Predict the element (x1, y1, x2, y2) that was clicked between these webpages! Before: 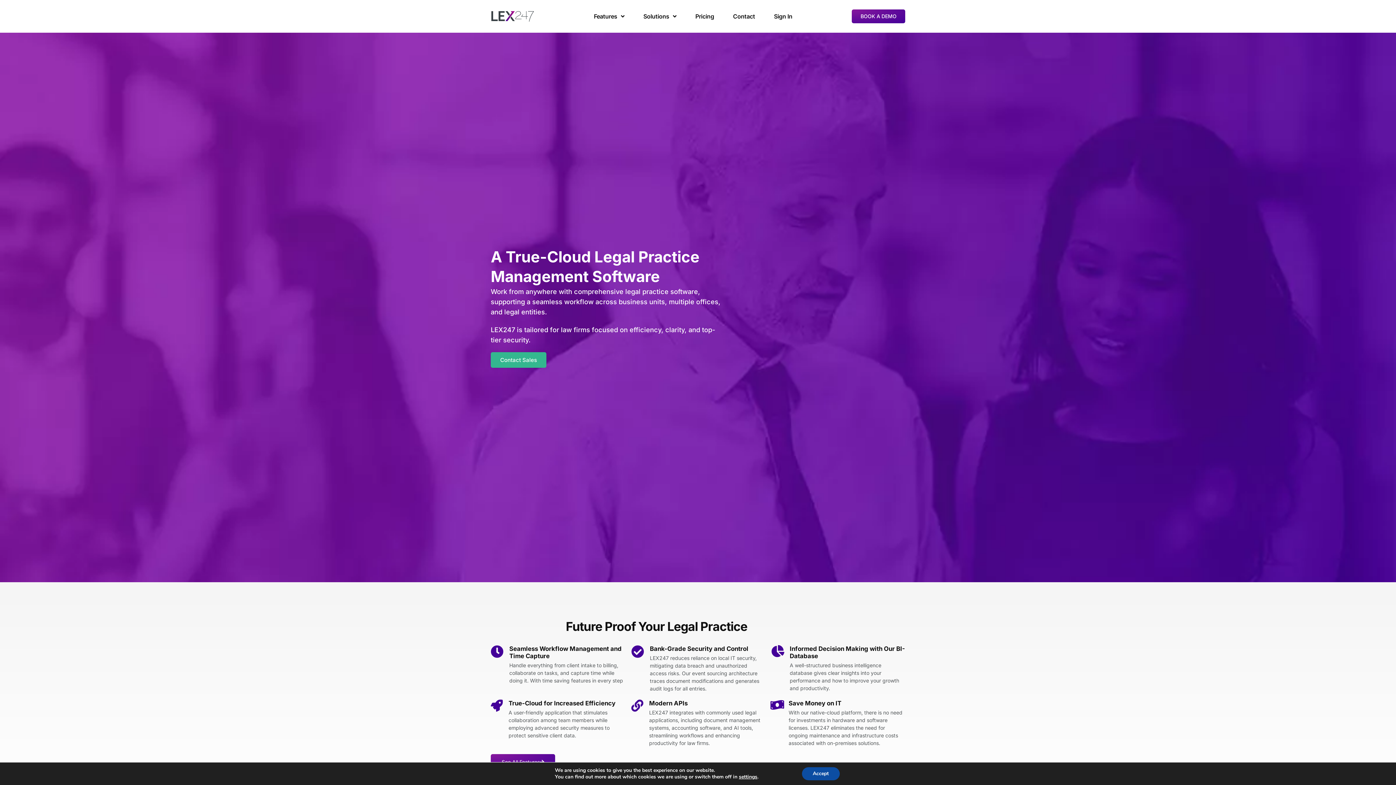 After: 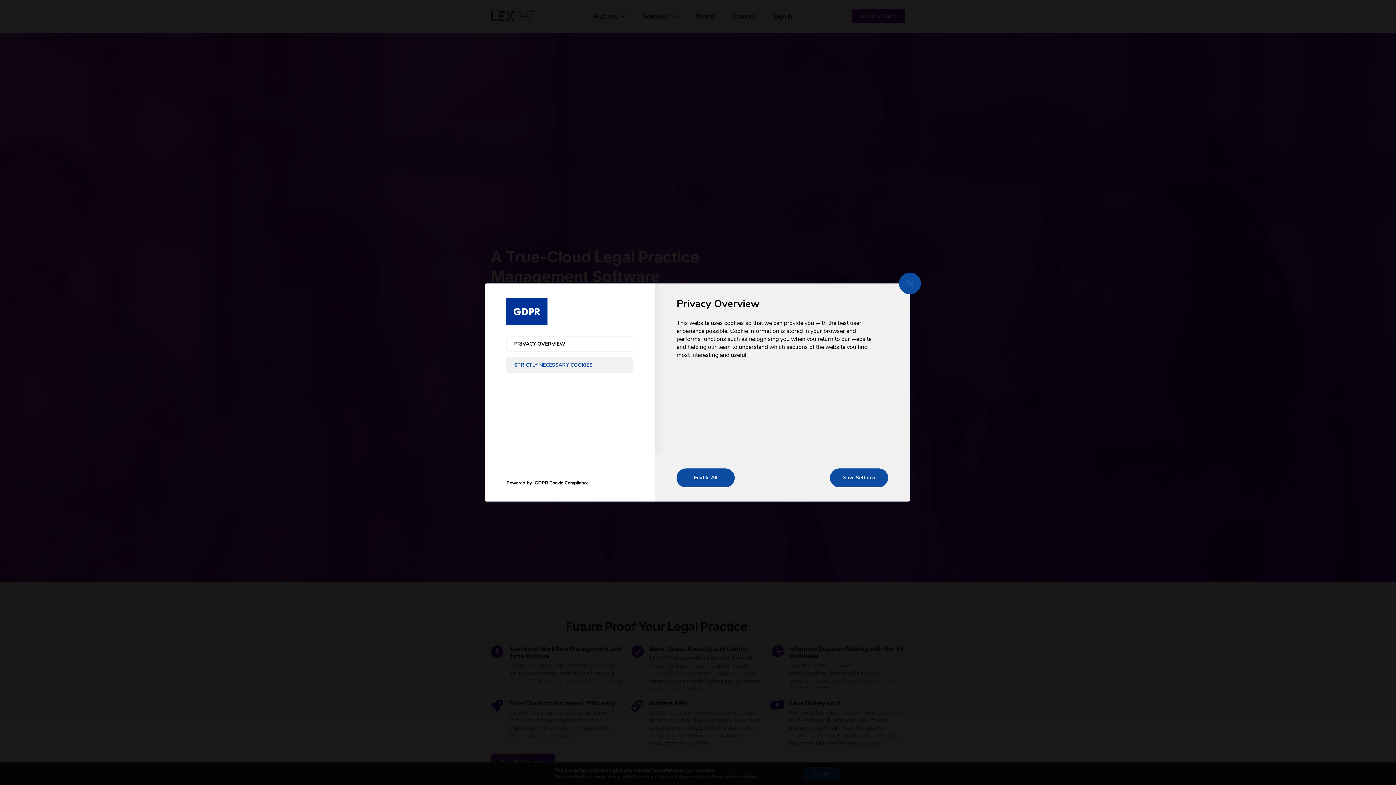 Action: bbox: (739, 774, 757, 780) label: settings